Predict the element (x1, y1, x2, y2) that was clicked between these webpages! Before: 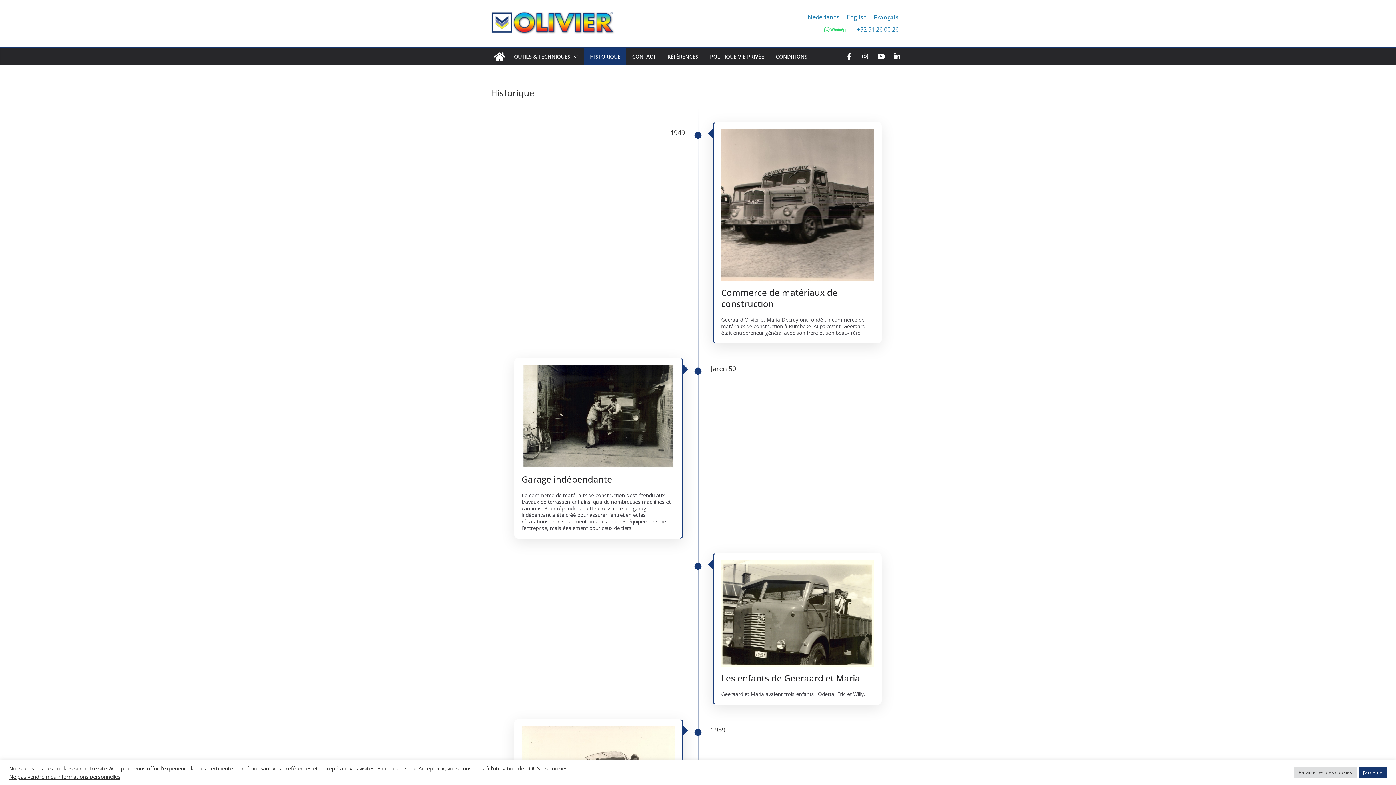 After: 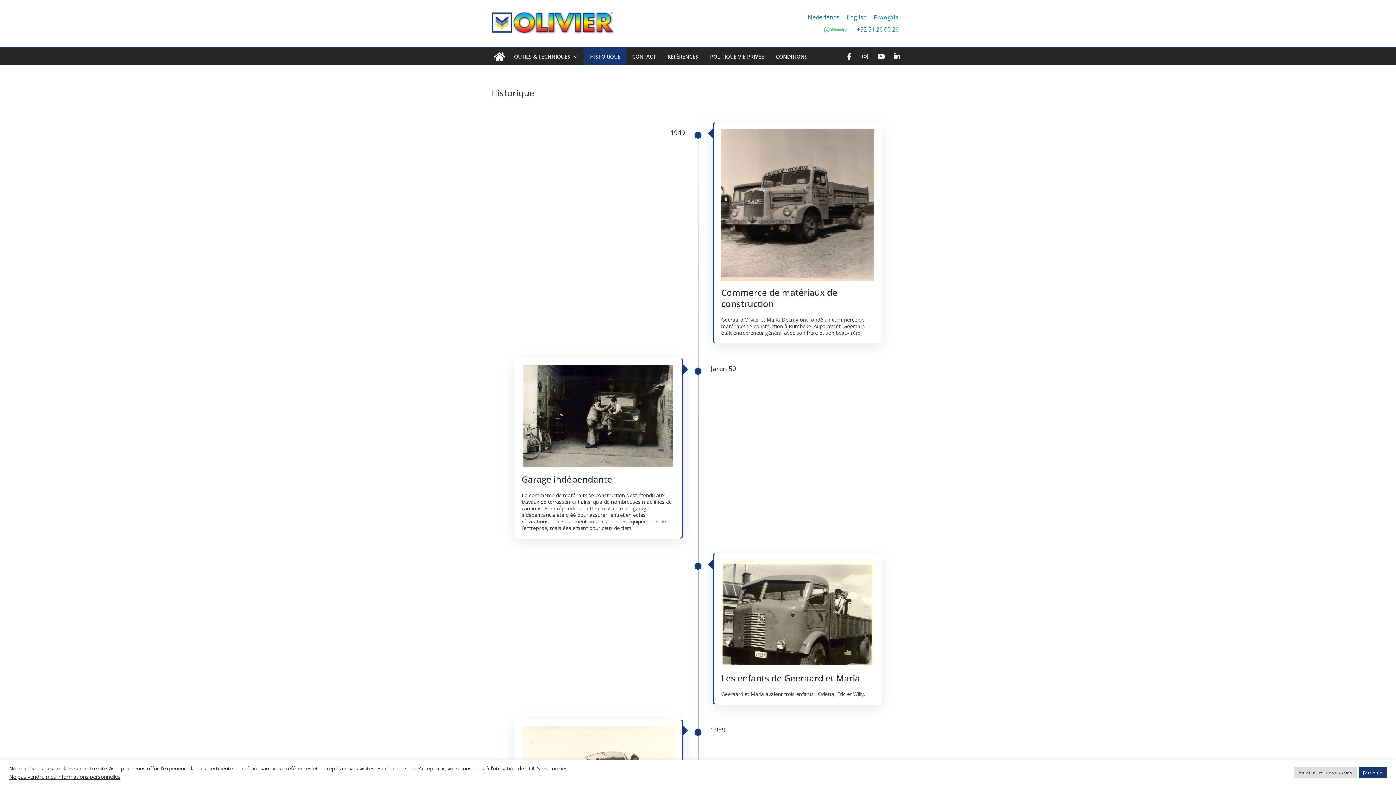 Action: bbox: (820, 24, 851, 34) label: 


